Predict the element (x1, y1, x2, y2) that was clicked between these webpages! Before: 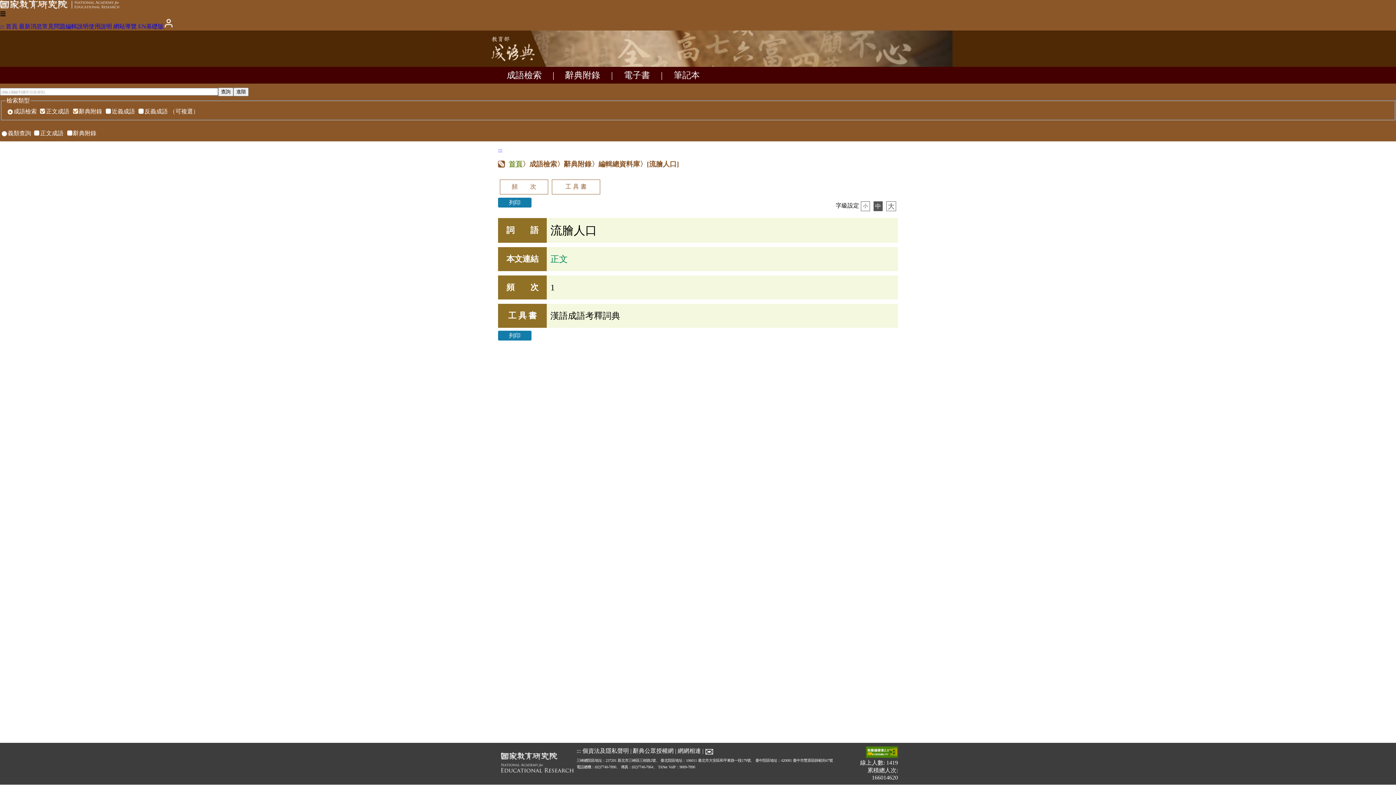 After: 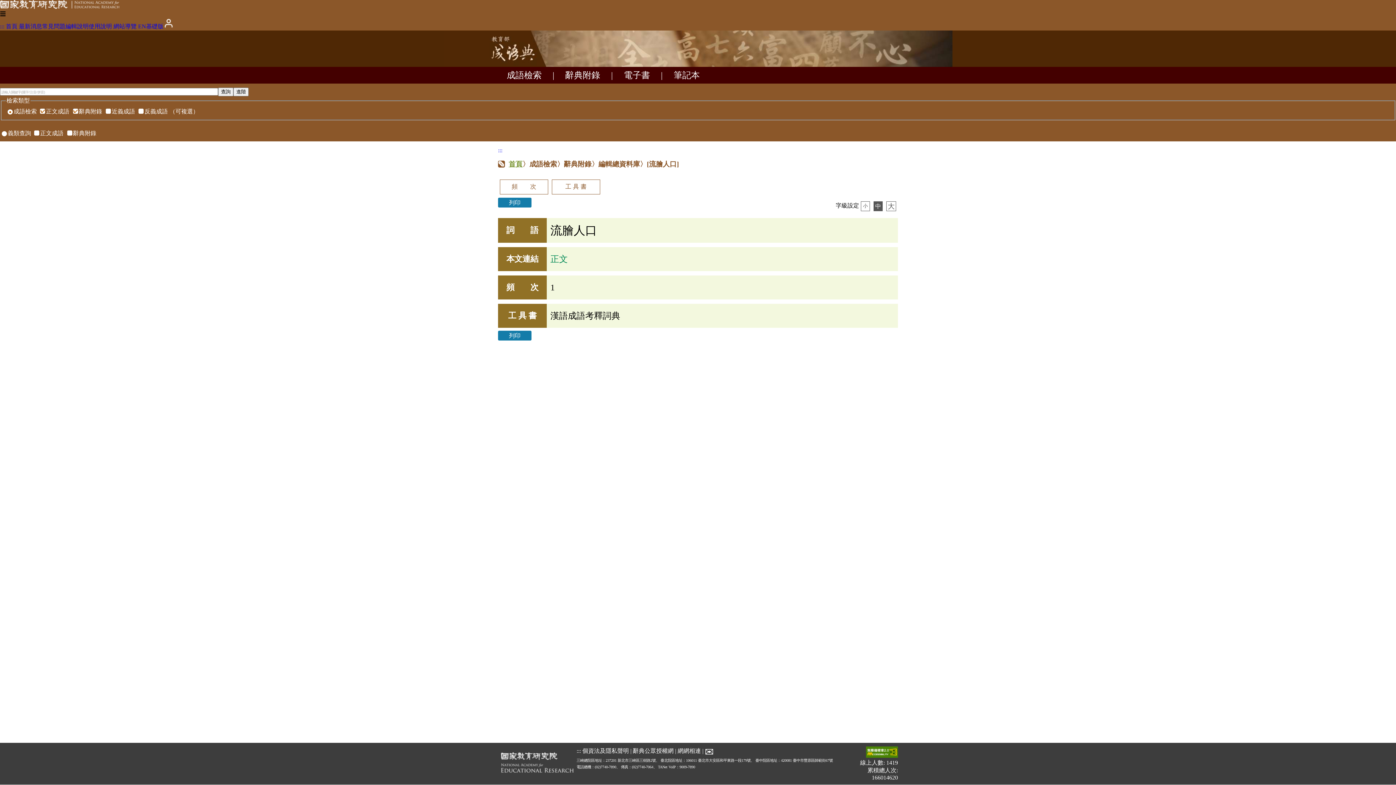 Action: bbox: (576, 748, 581, 754) label: :::